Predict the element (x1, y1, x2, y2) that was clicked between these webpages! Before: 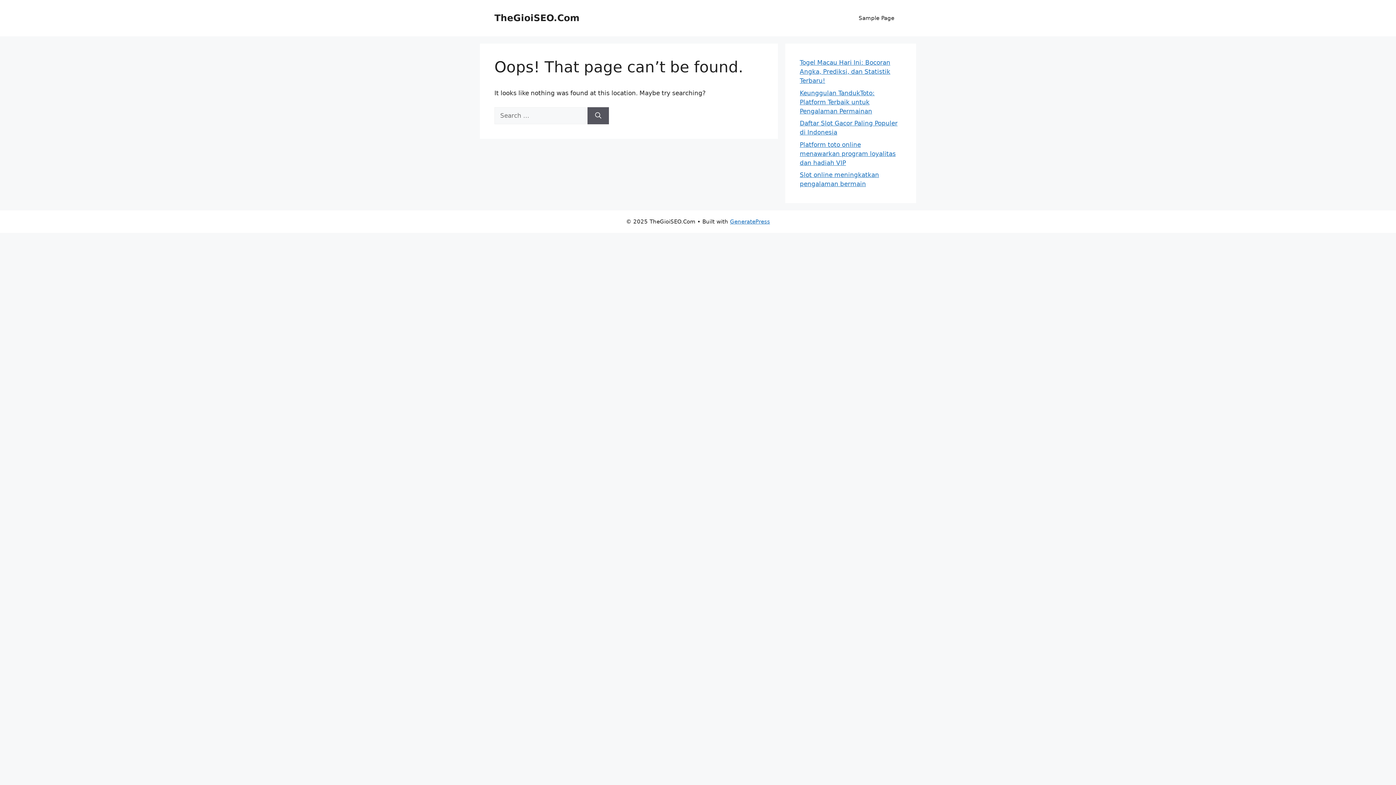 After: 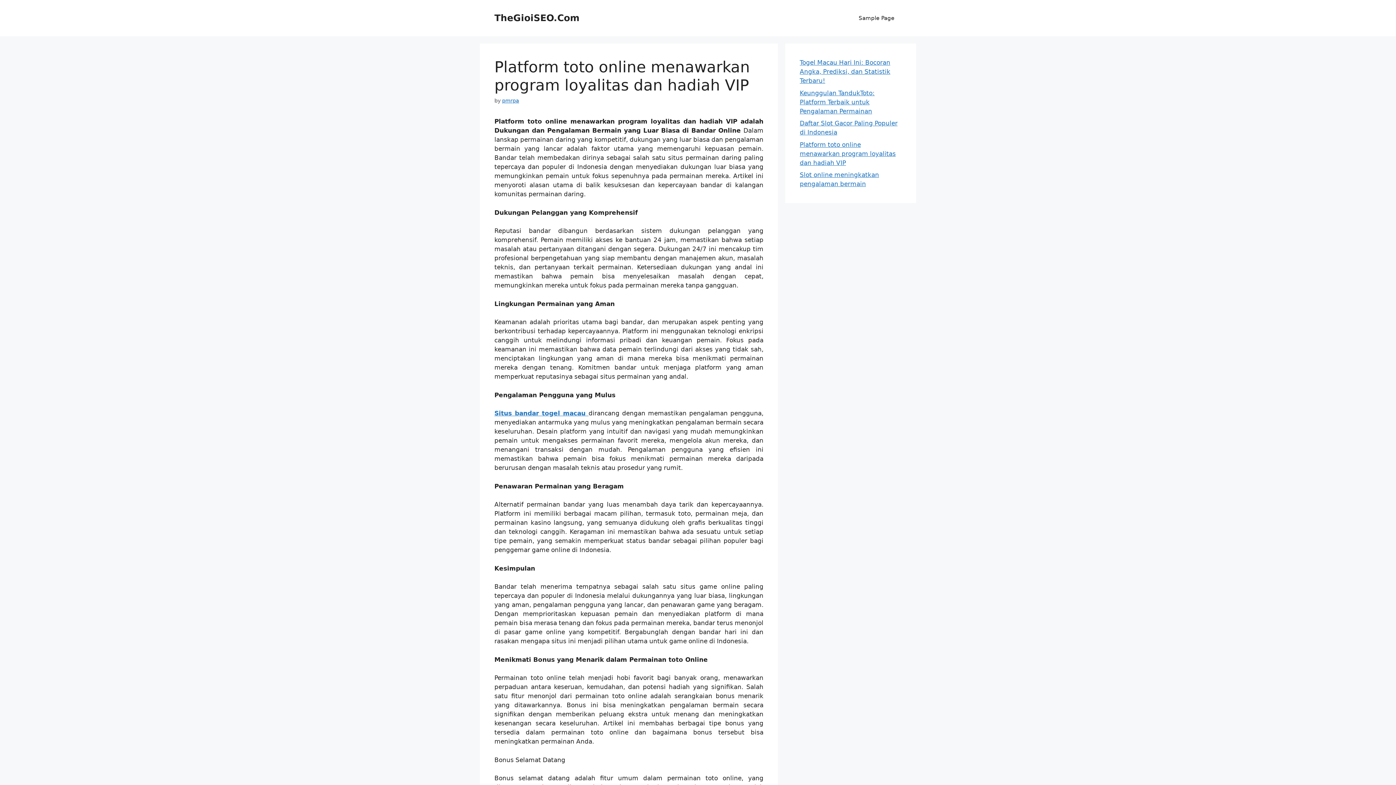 Action: bbox: (800, 140, 896, 166) label: Platform toto online menawarkan program loyalitas dan hadiah VIP